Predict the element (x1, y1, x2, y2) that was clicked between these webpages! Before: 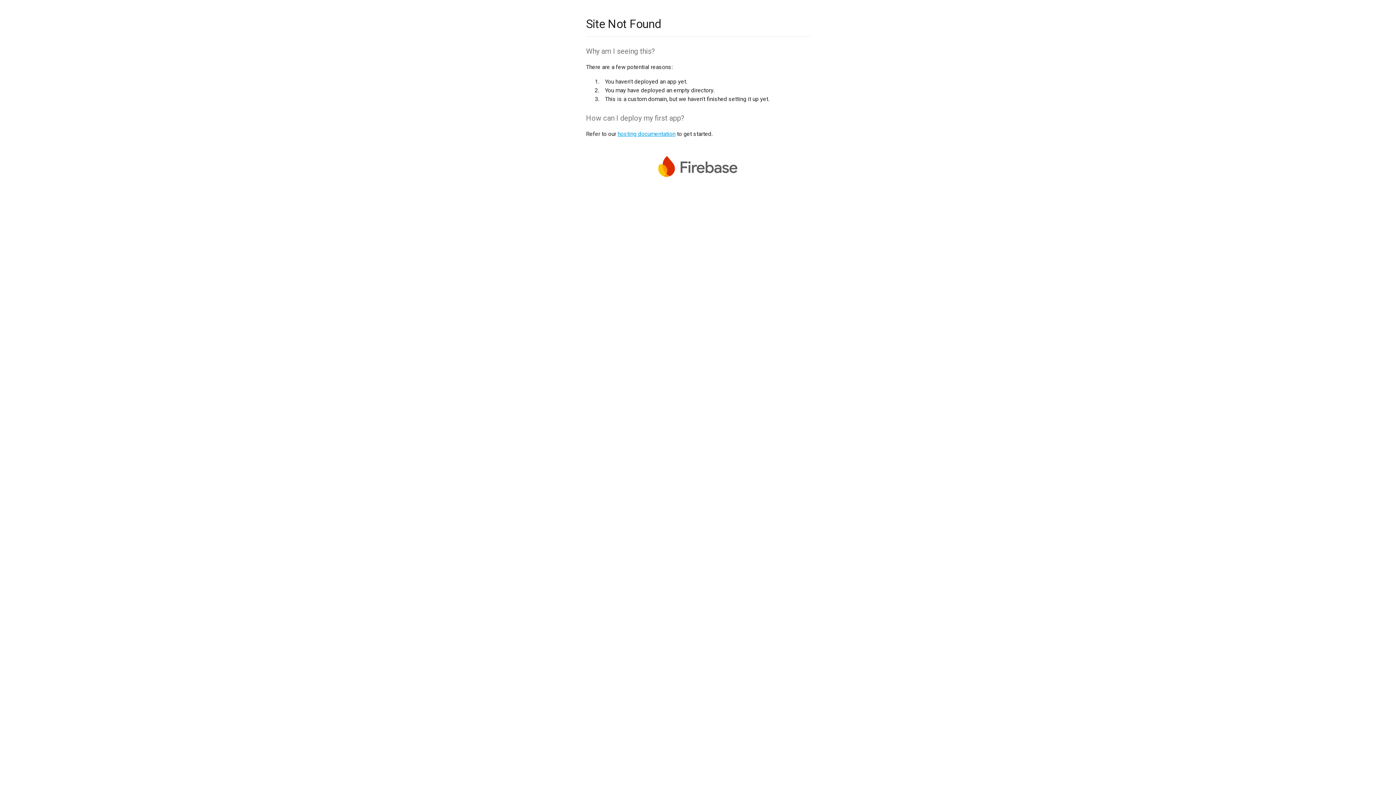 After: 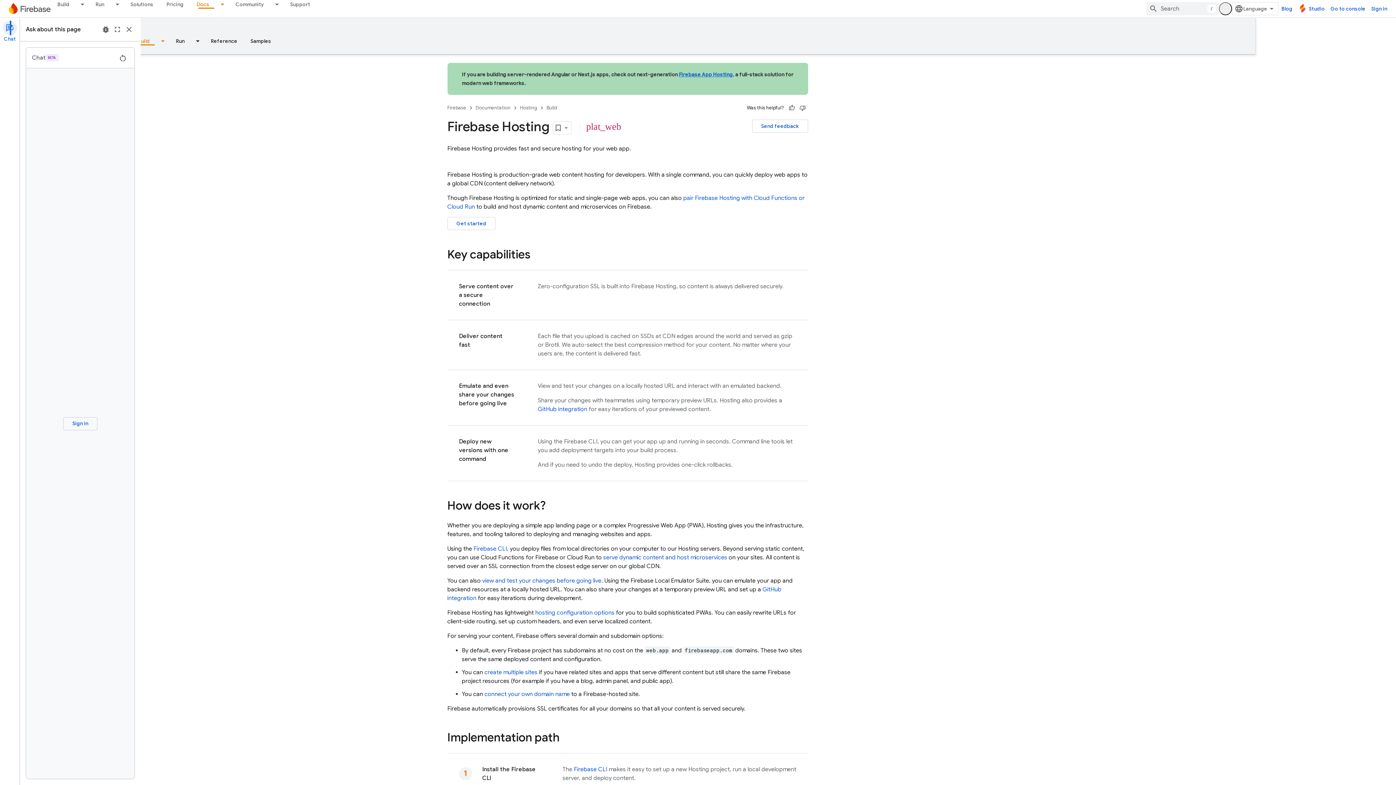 Action: bbox: (617, 130, 675, 137) label: hosting documentation